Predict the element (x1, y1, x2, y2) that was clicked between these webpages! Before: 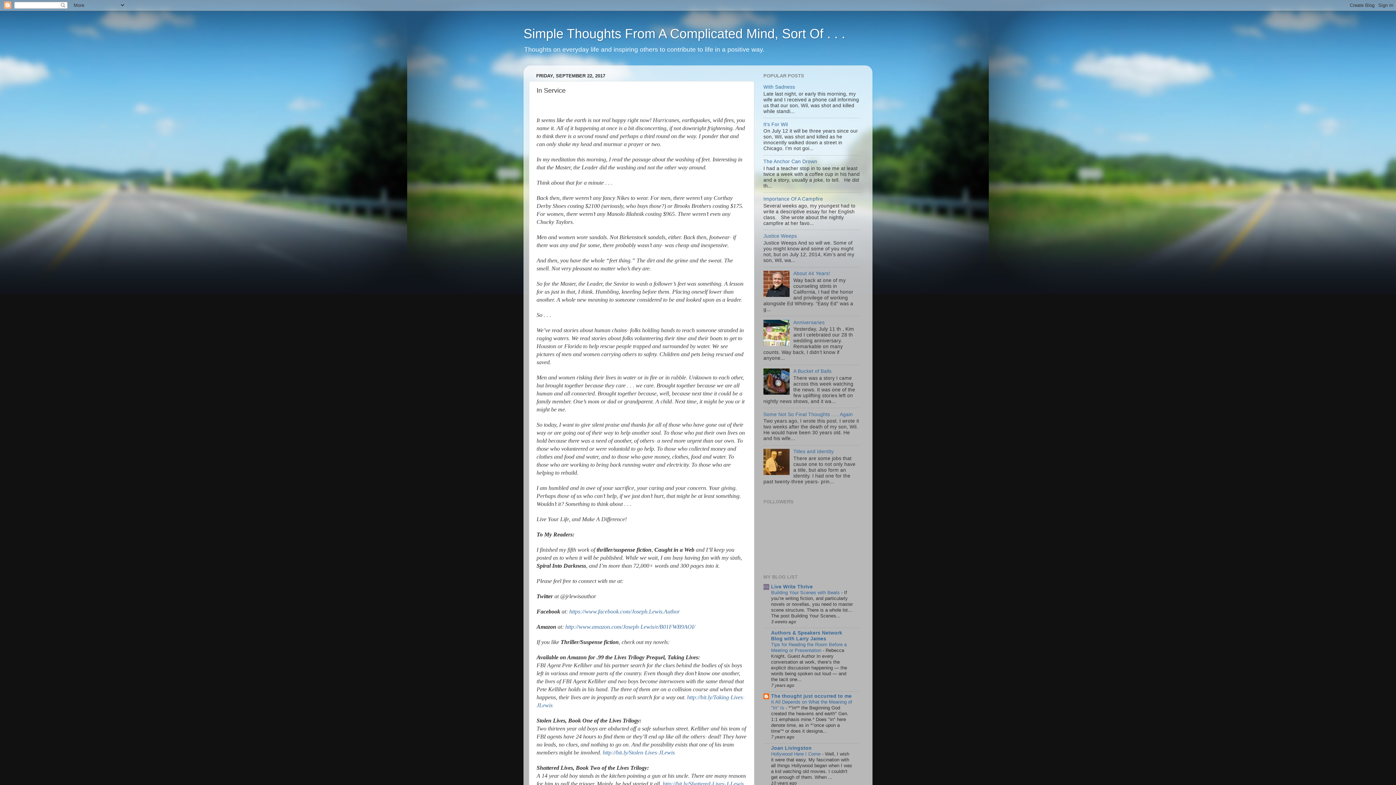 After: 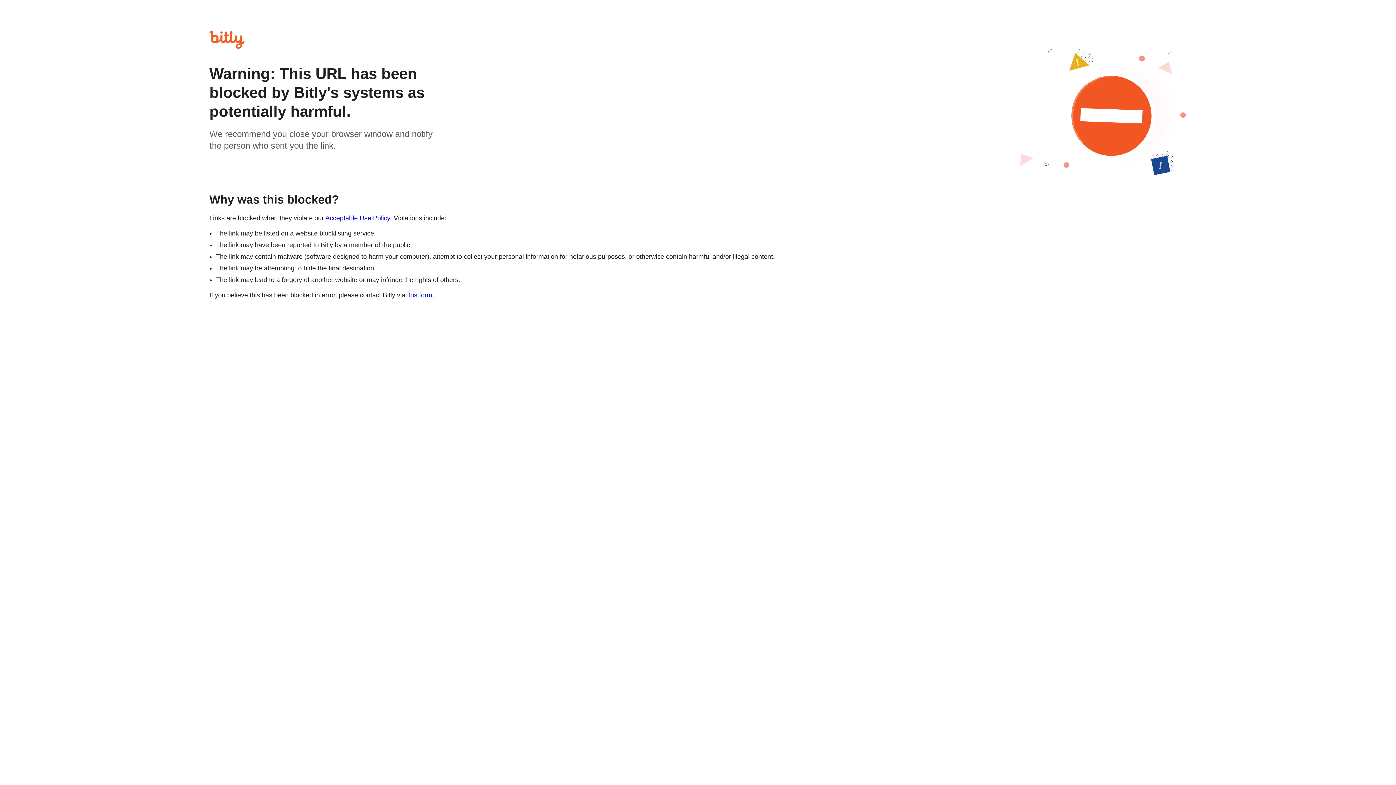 Action: bbox: (662, 781, 744, 787) label: http://bit.ly/Shattered-Lives-J-Lewis